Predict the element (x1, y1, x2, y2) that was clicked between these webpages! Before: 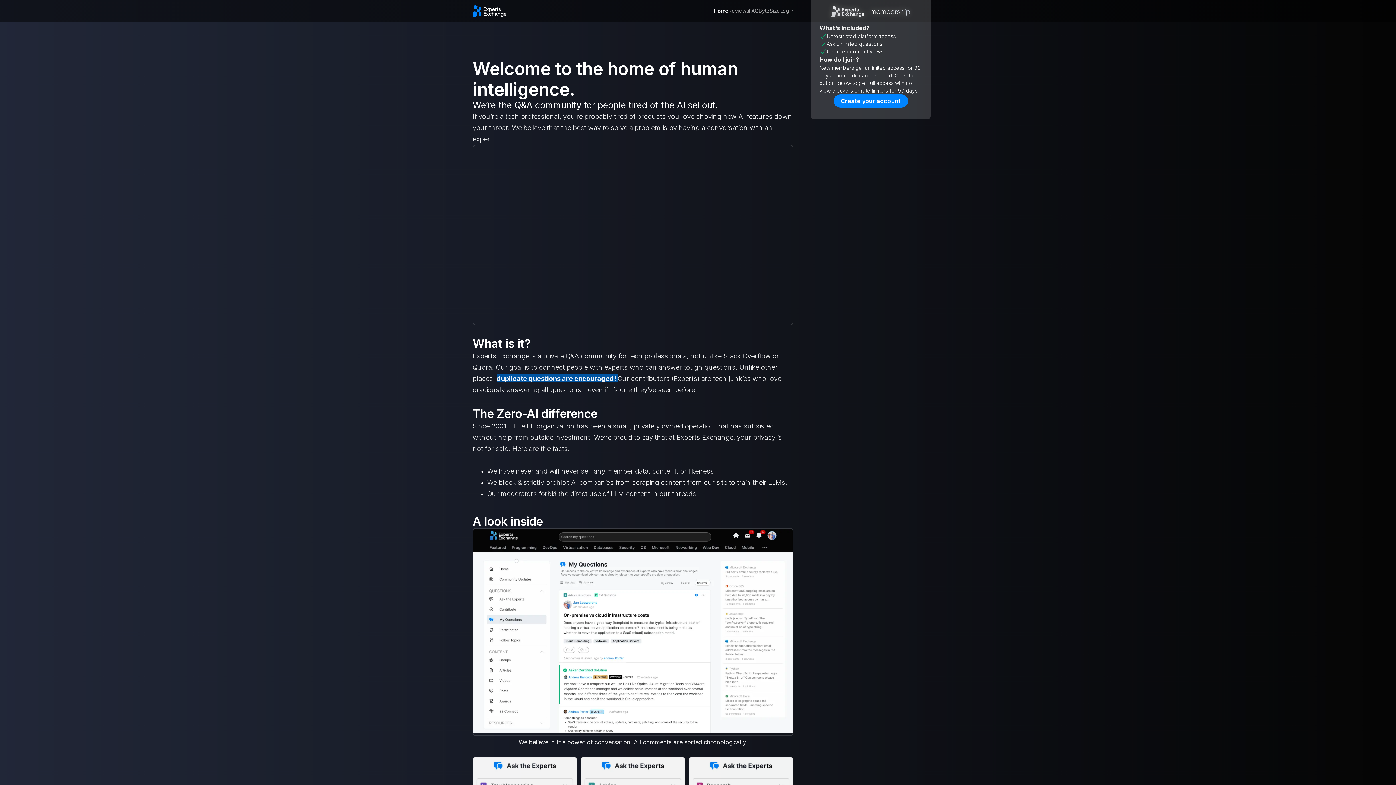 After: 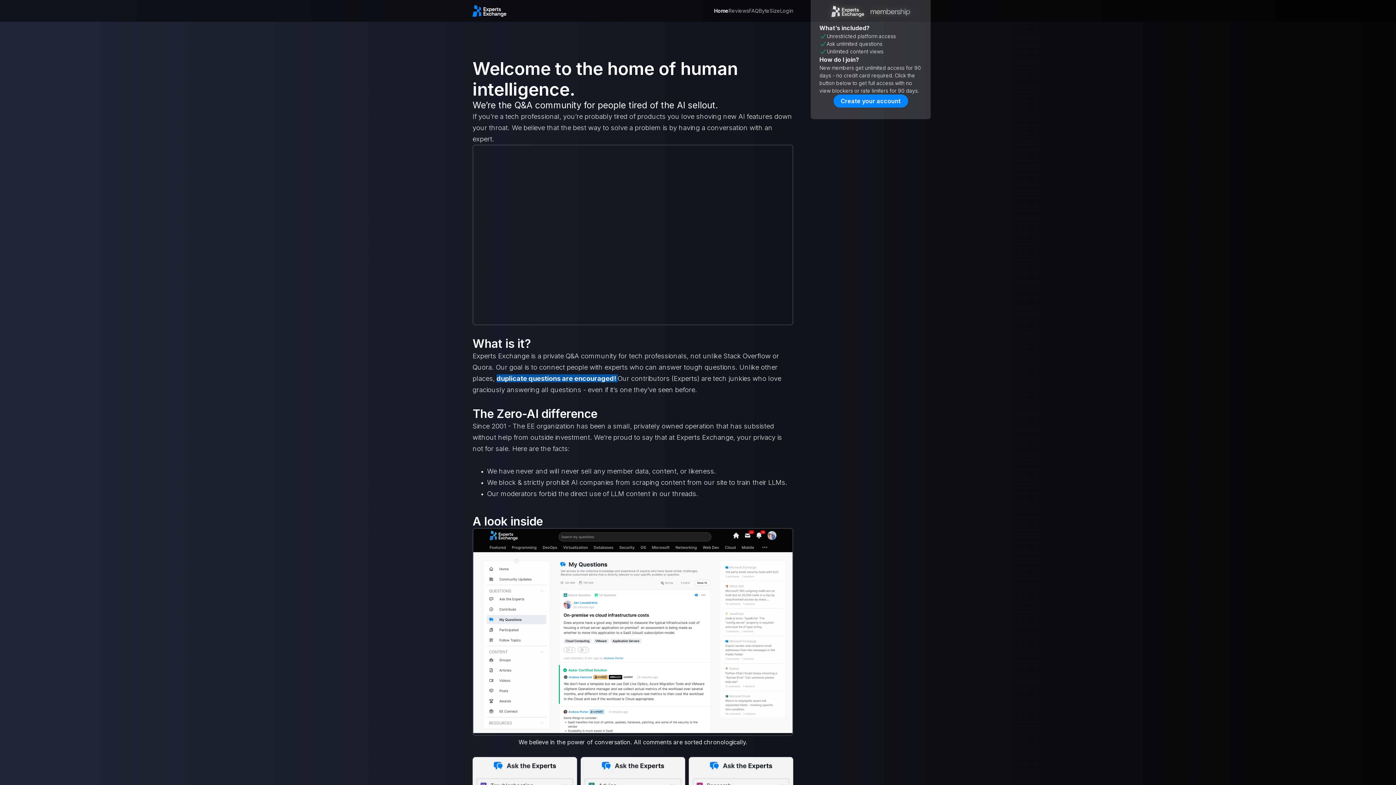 Action: bbox: (473, 529, 792, 734)